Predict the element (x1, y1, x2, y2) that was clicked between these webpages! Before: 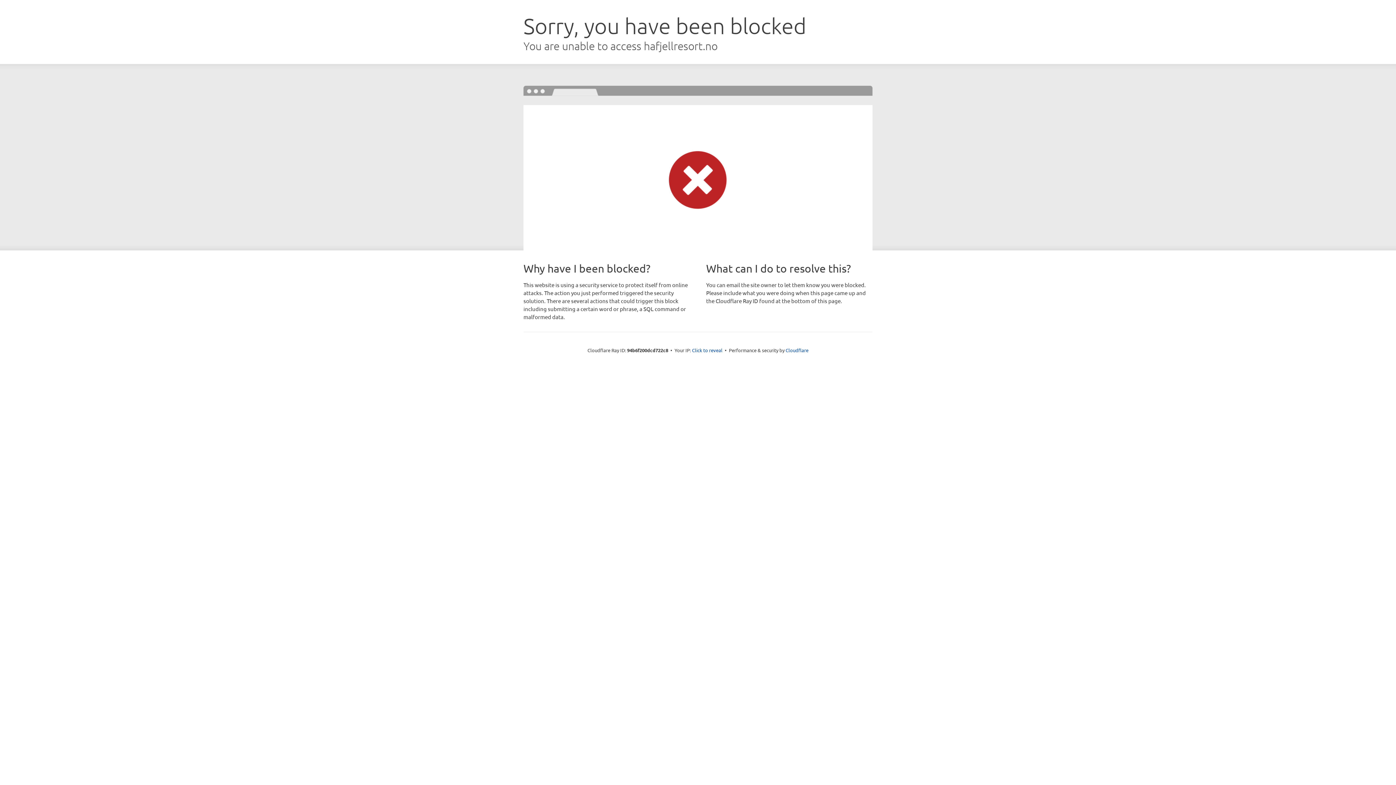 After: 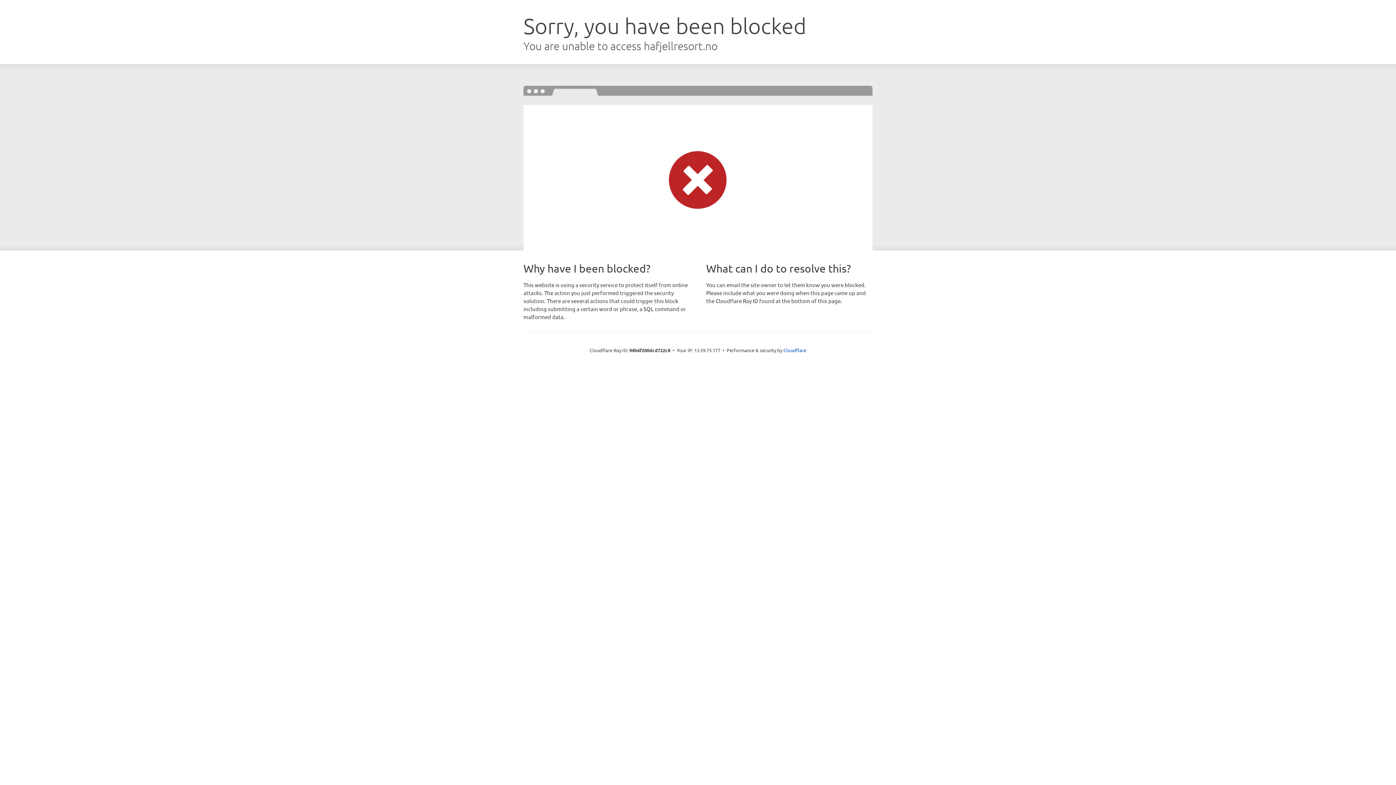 Action: label: Click to reveal bbox: (692, 346, 722, 353)